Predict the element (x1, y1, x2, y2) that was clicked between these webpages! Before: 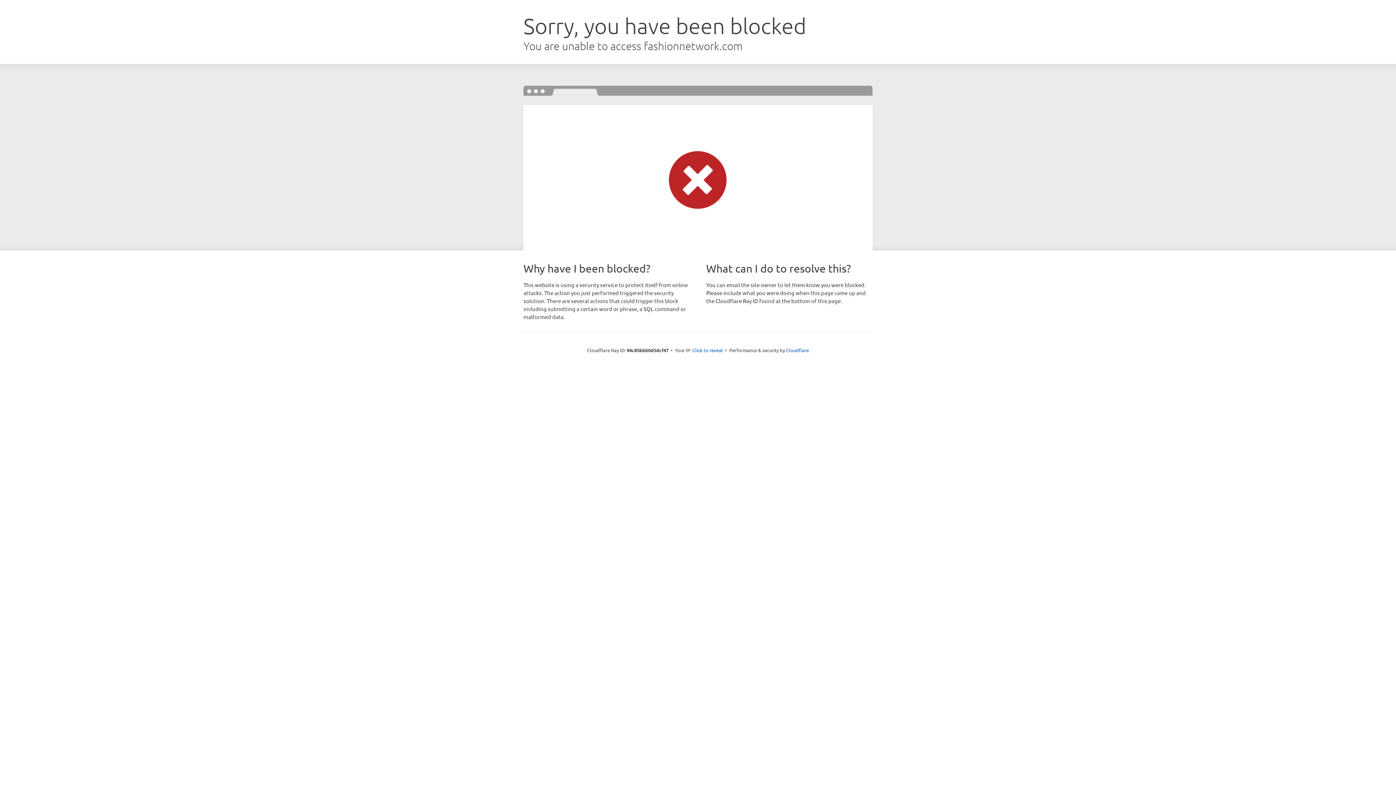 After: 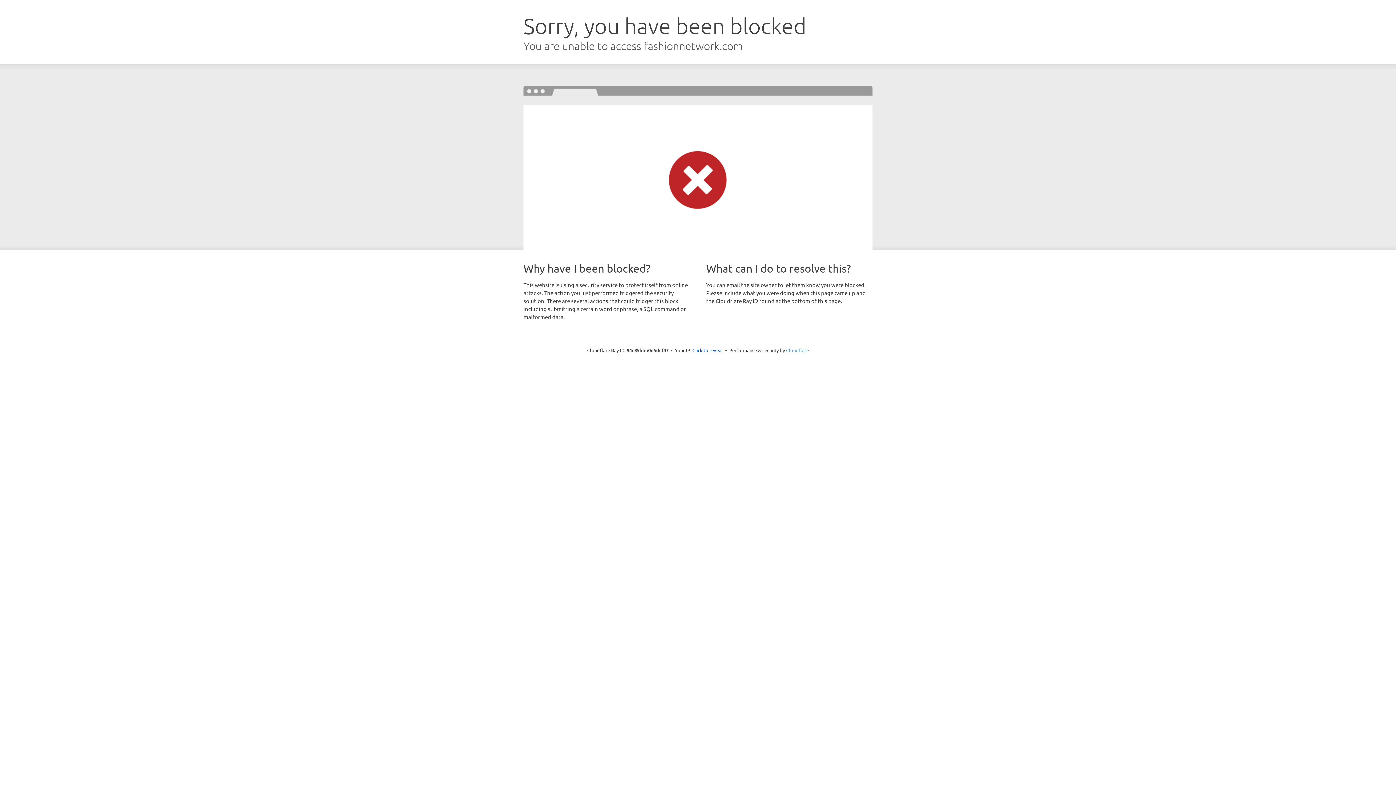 Action: label: Cloudflare bbox: (786, 347, 809, 353)